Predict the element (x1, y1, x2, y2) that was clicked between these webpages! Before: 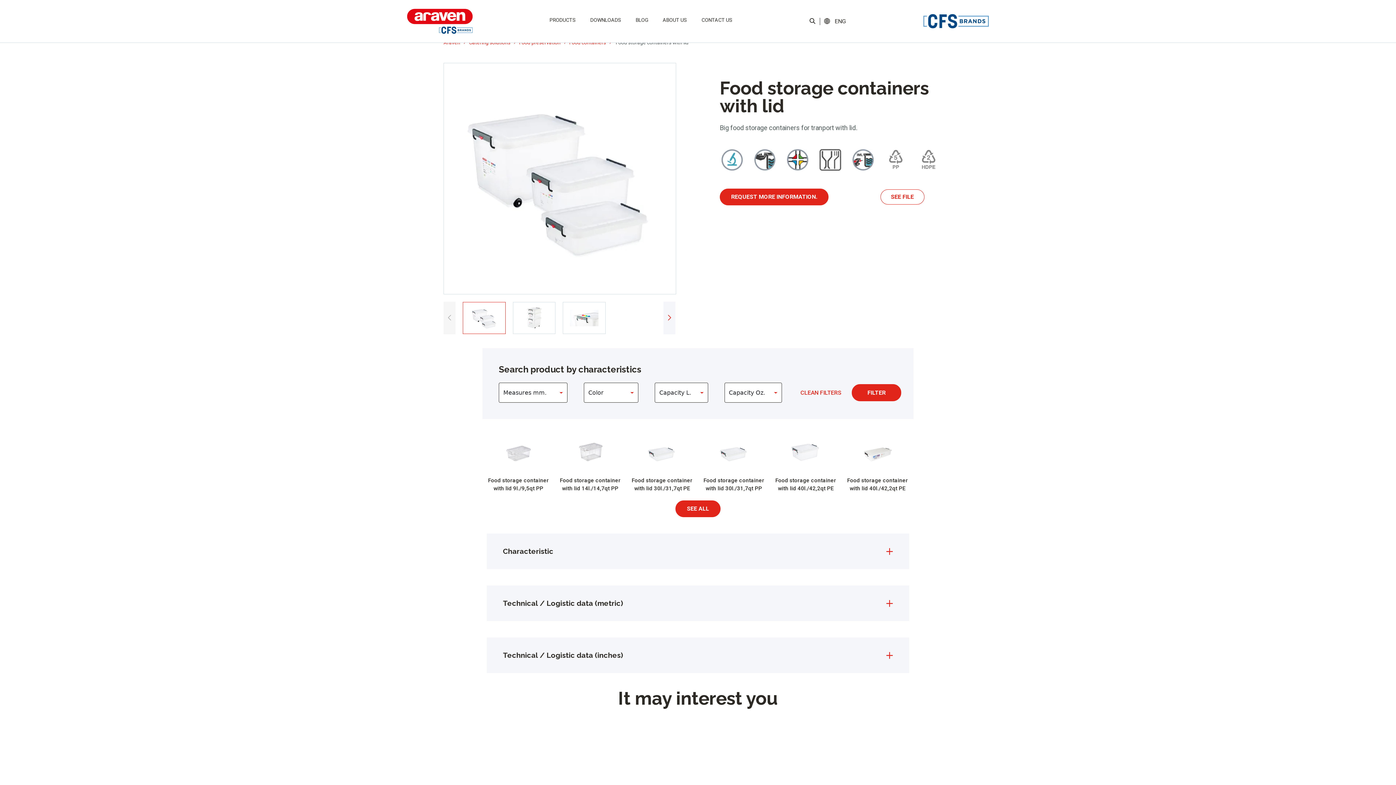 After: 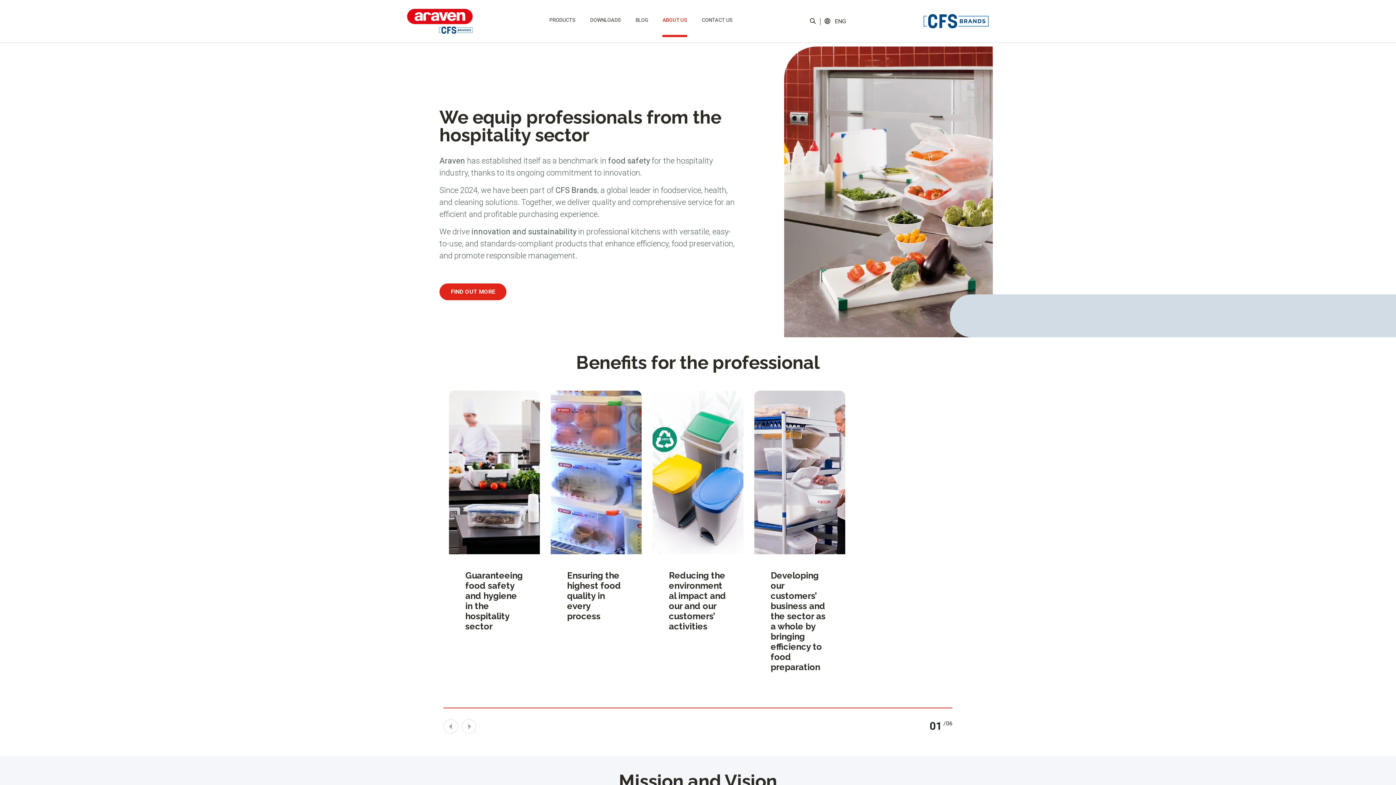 Action: label: ABOUT US bbox: (662, 16, 687, 24)